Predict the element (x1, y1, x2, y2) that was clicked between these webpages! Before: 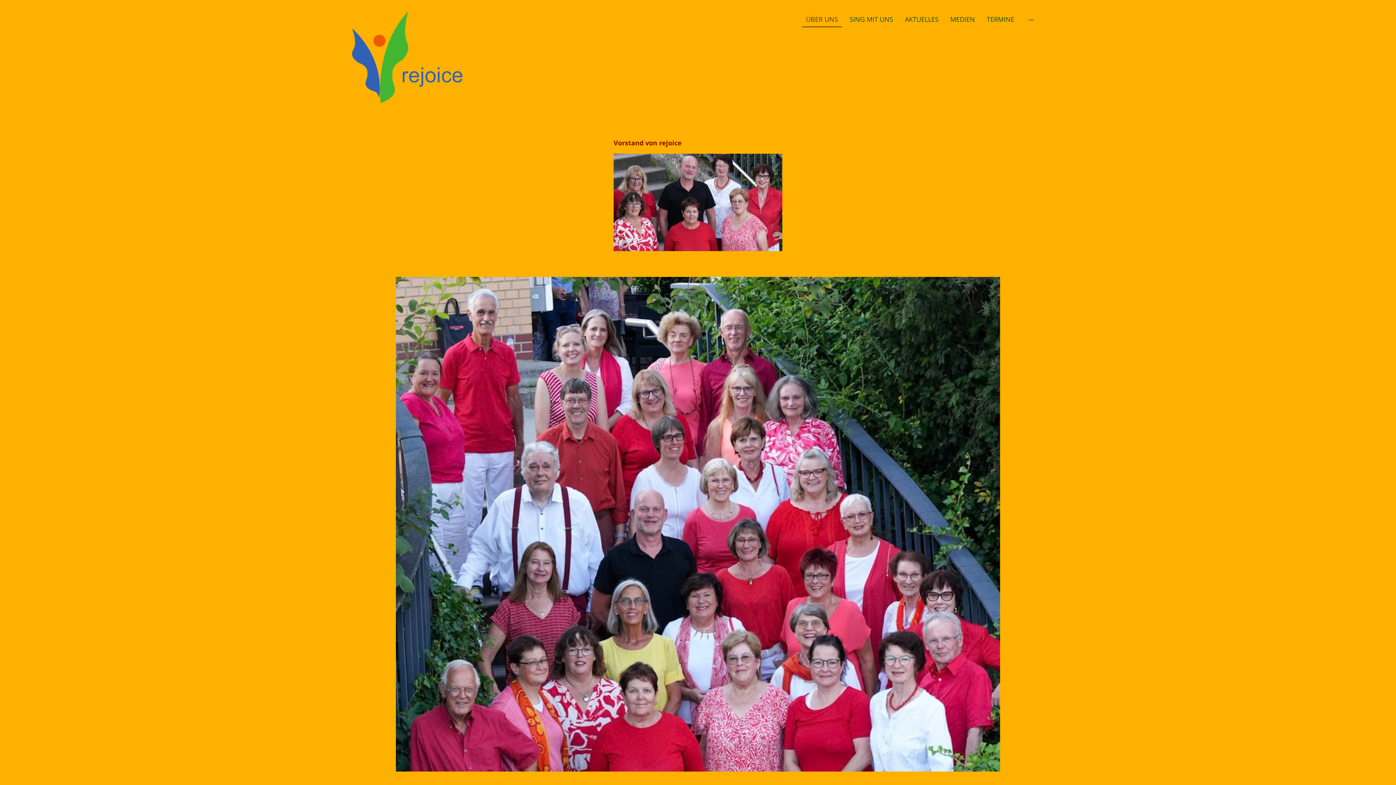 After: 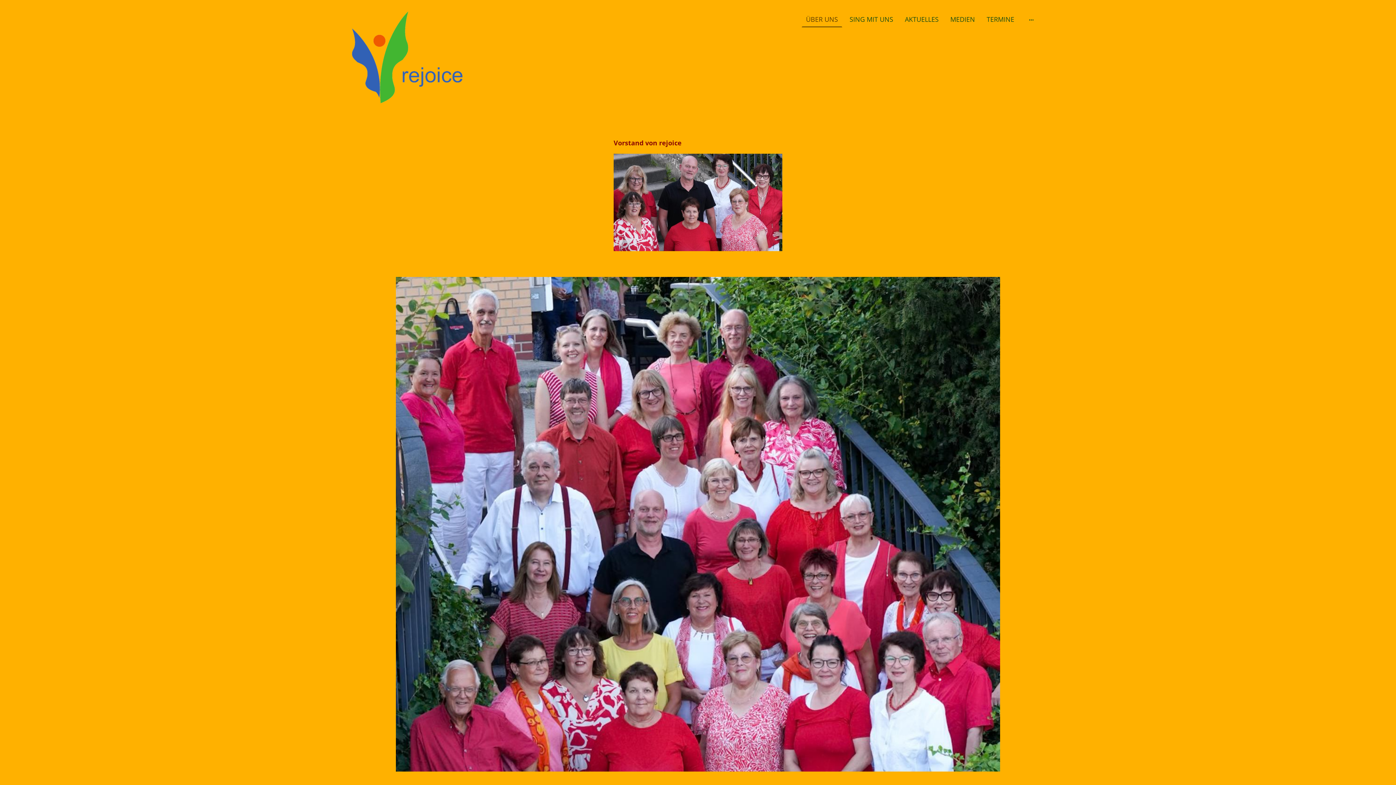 Action: bbox: (352, 11, 462, 103)